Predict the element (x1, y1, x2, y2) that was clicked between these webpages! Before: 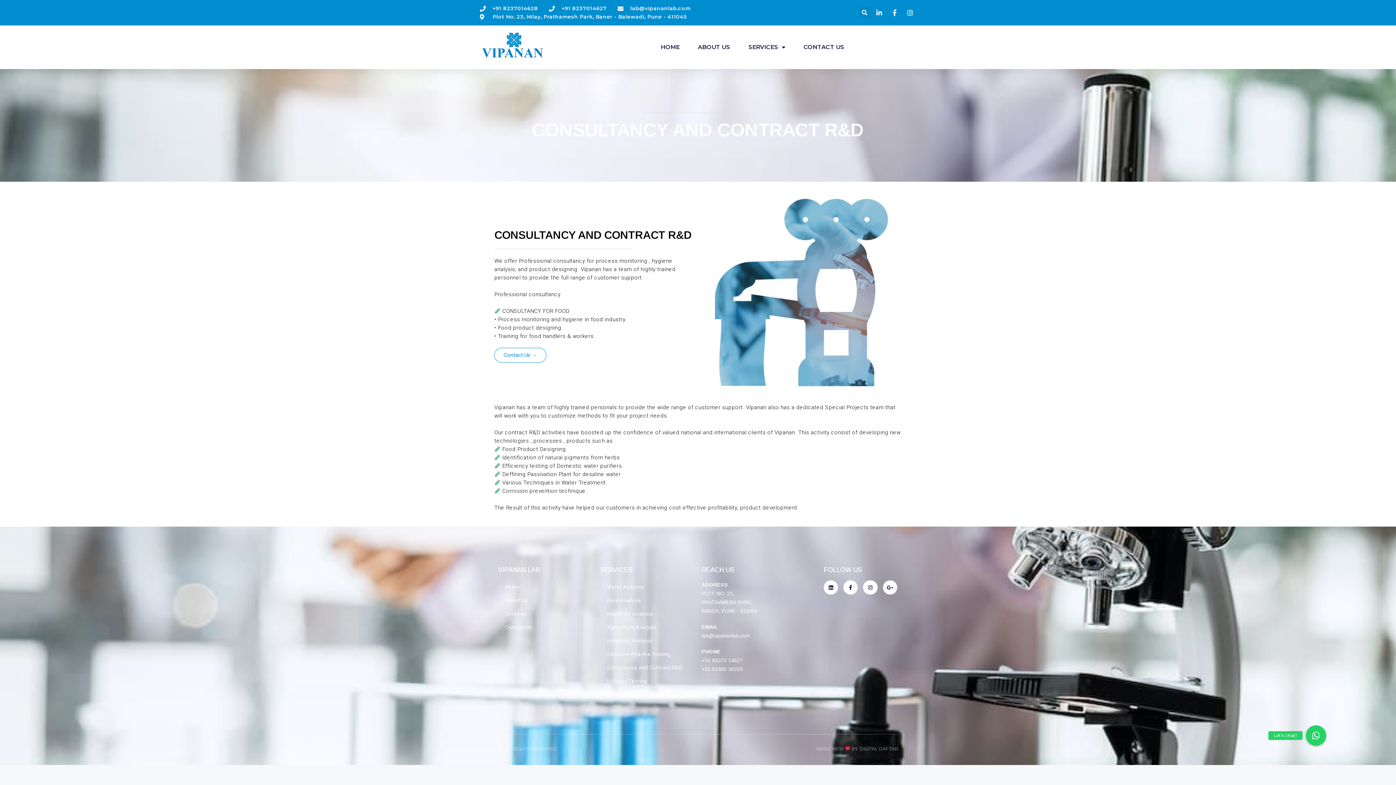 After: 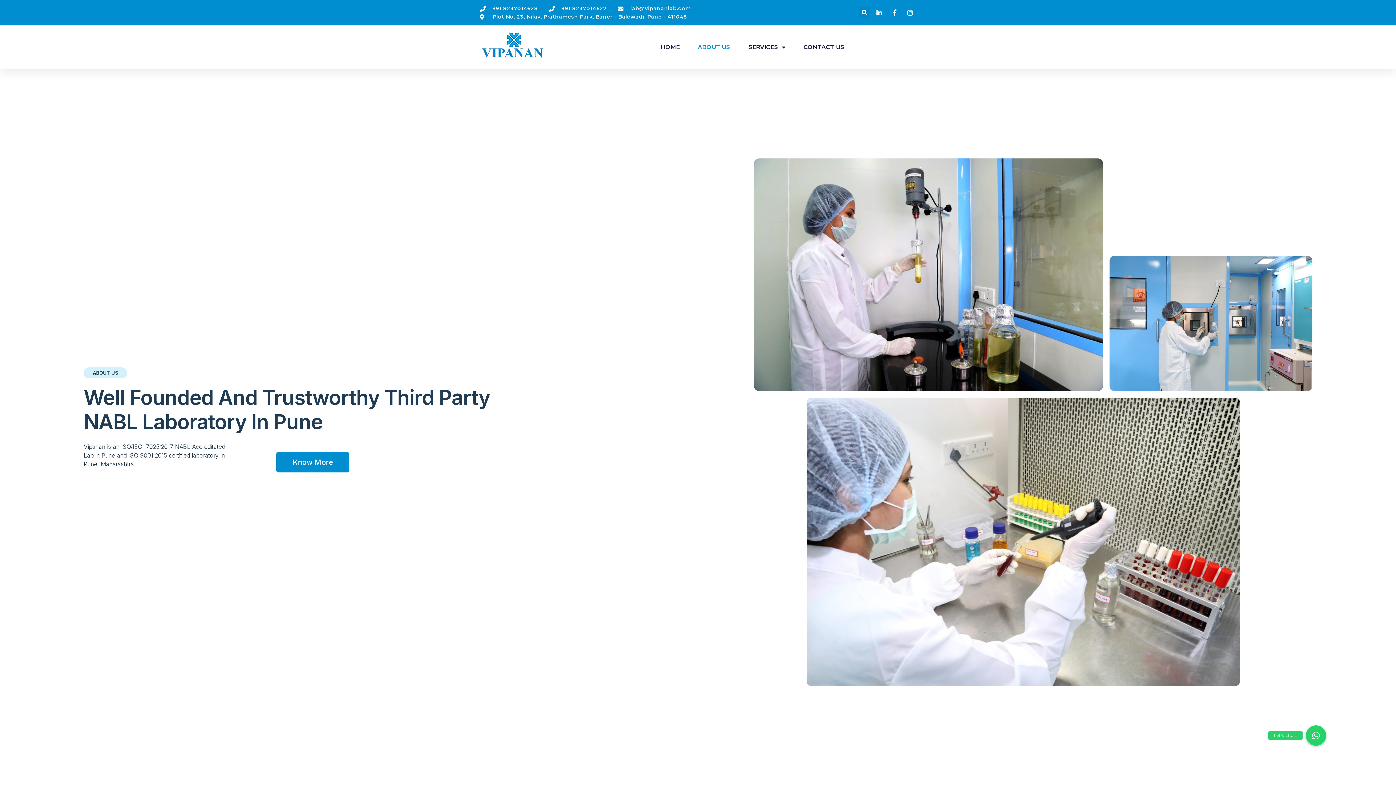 Action: bbox: (698, 38, 730, 55) label: ABOUT US